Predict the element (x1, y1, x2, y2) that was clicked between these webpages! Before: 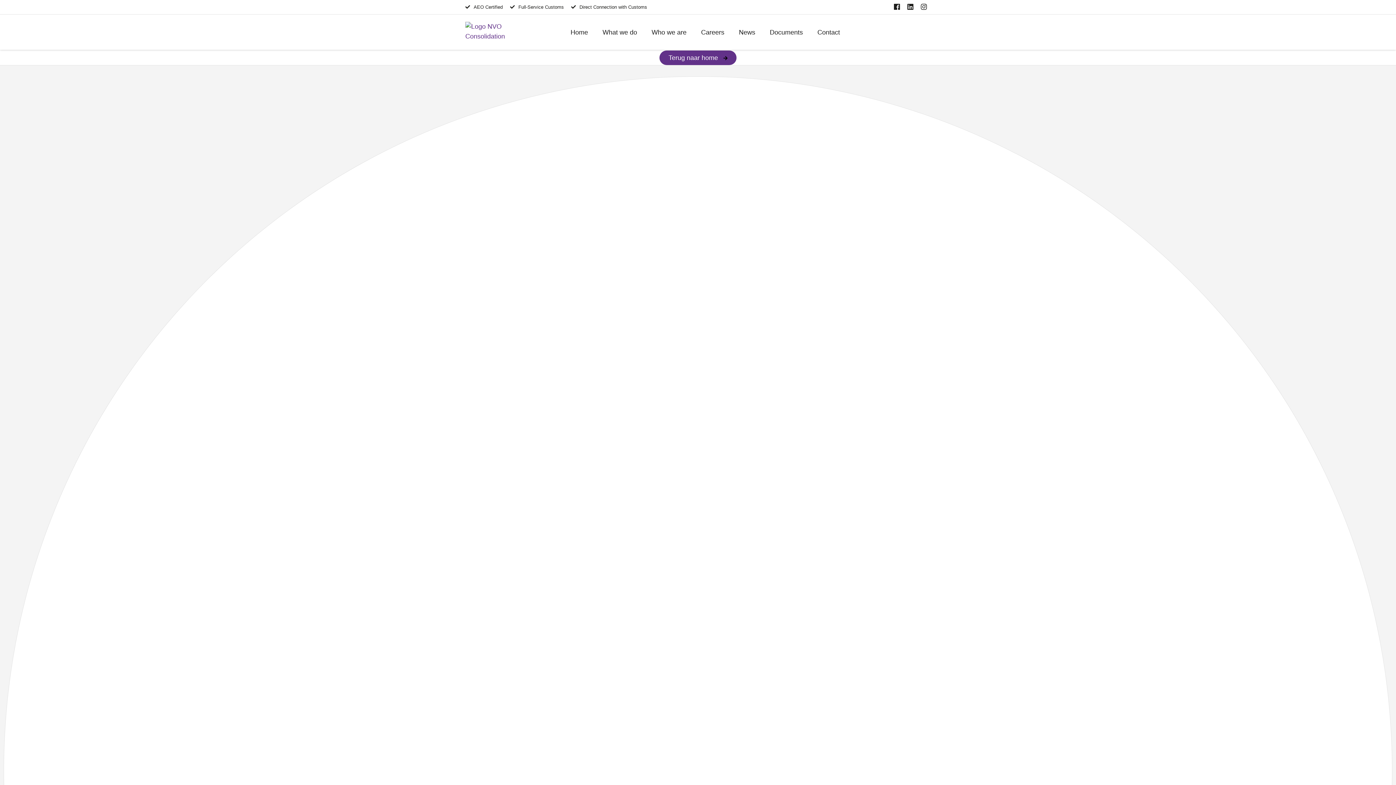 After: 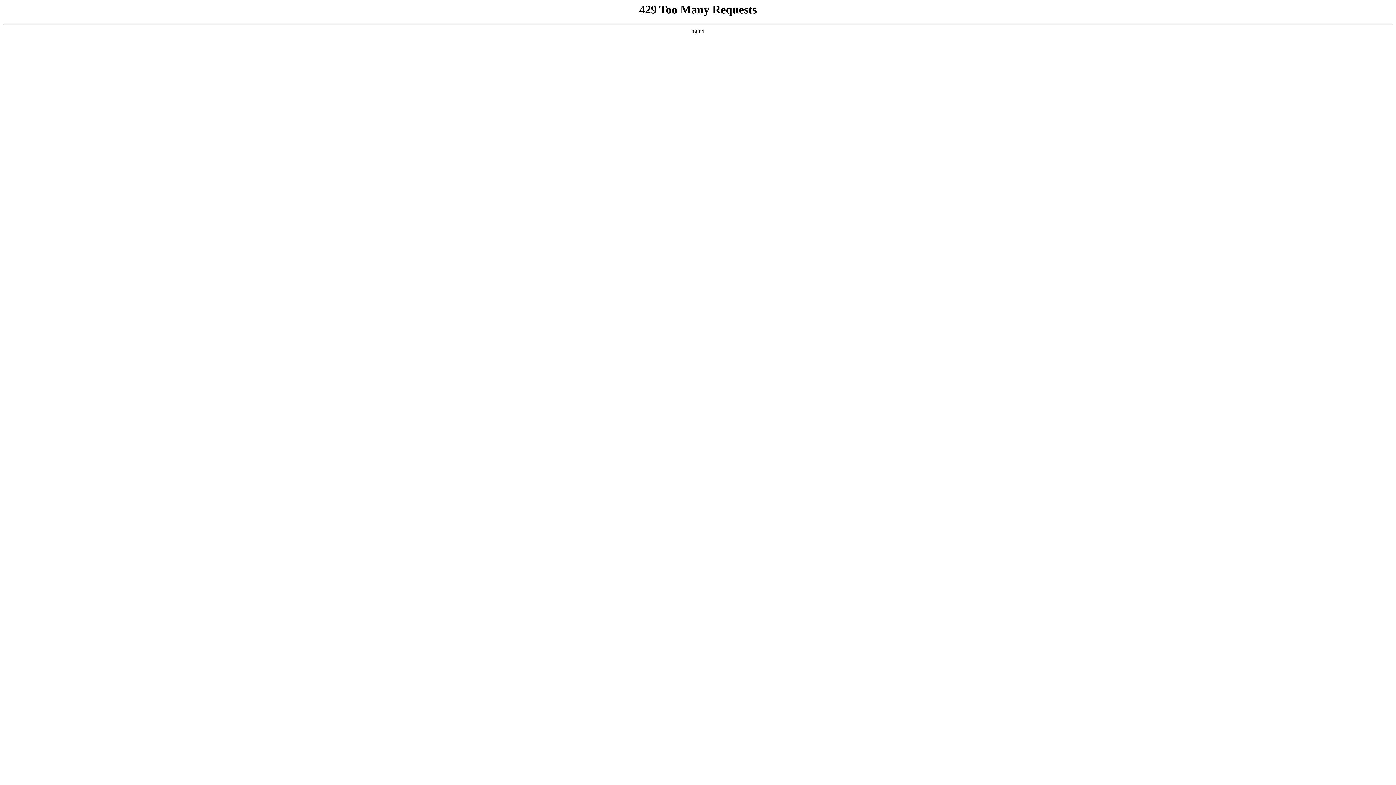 Action: label: News bbox: (737, 27, 757, 37)